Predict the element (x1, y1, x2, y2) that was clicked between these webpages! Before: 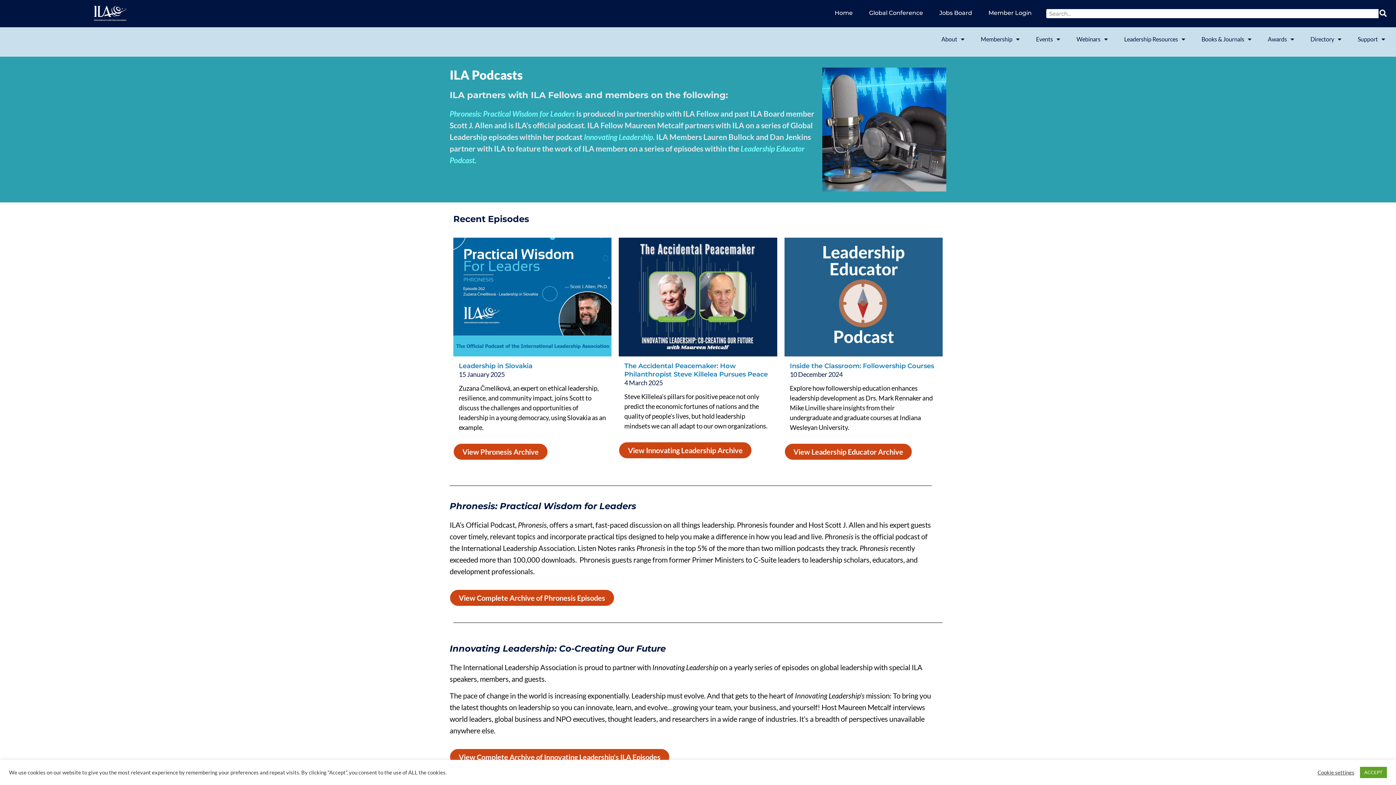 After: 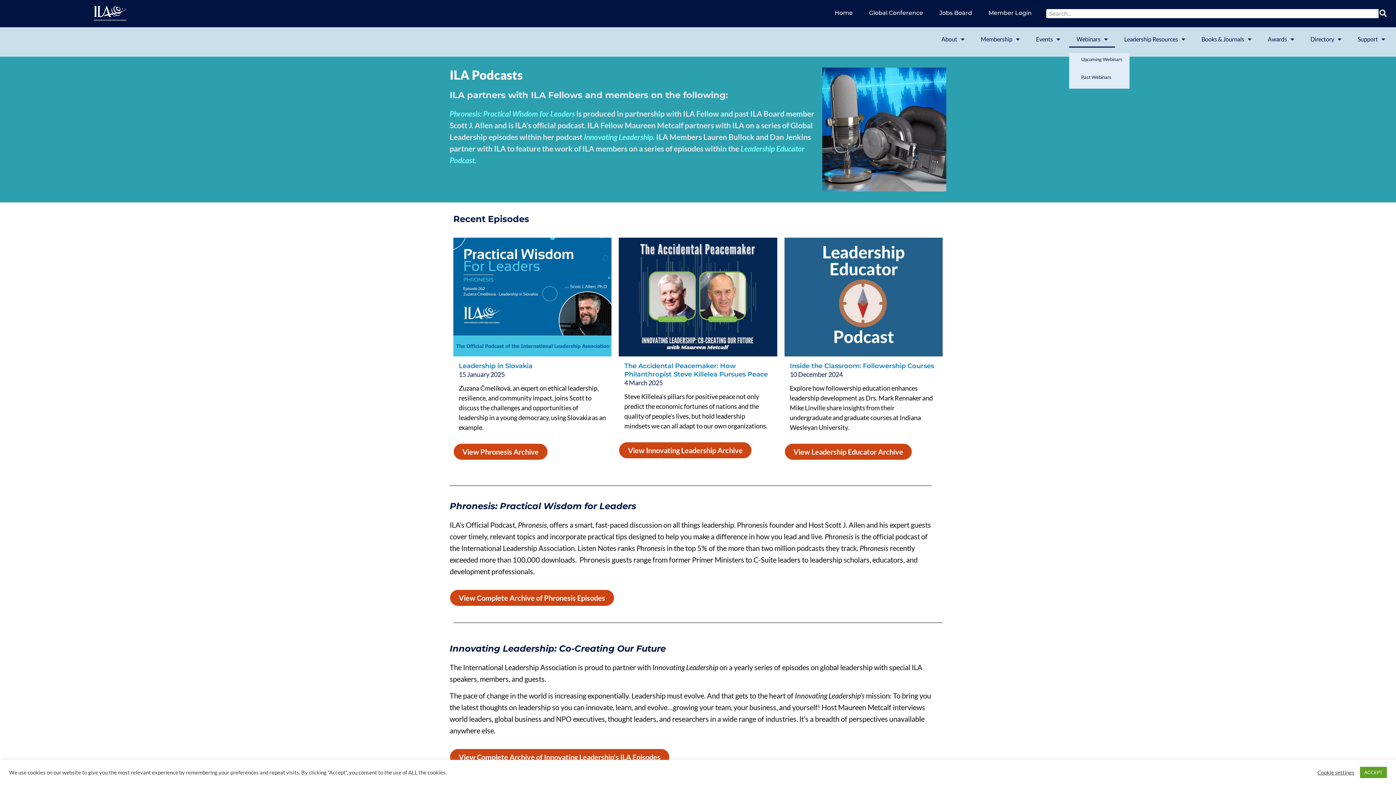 Action: bbox: (1069, 30, 1115, 47) label: Webinars